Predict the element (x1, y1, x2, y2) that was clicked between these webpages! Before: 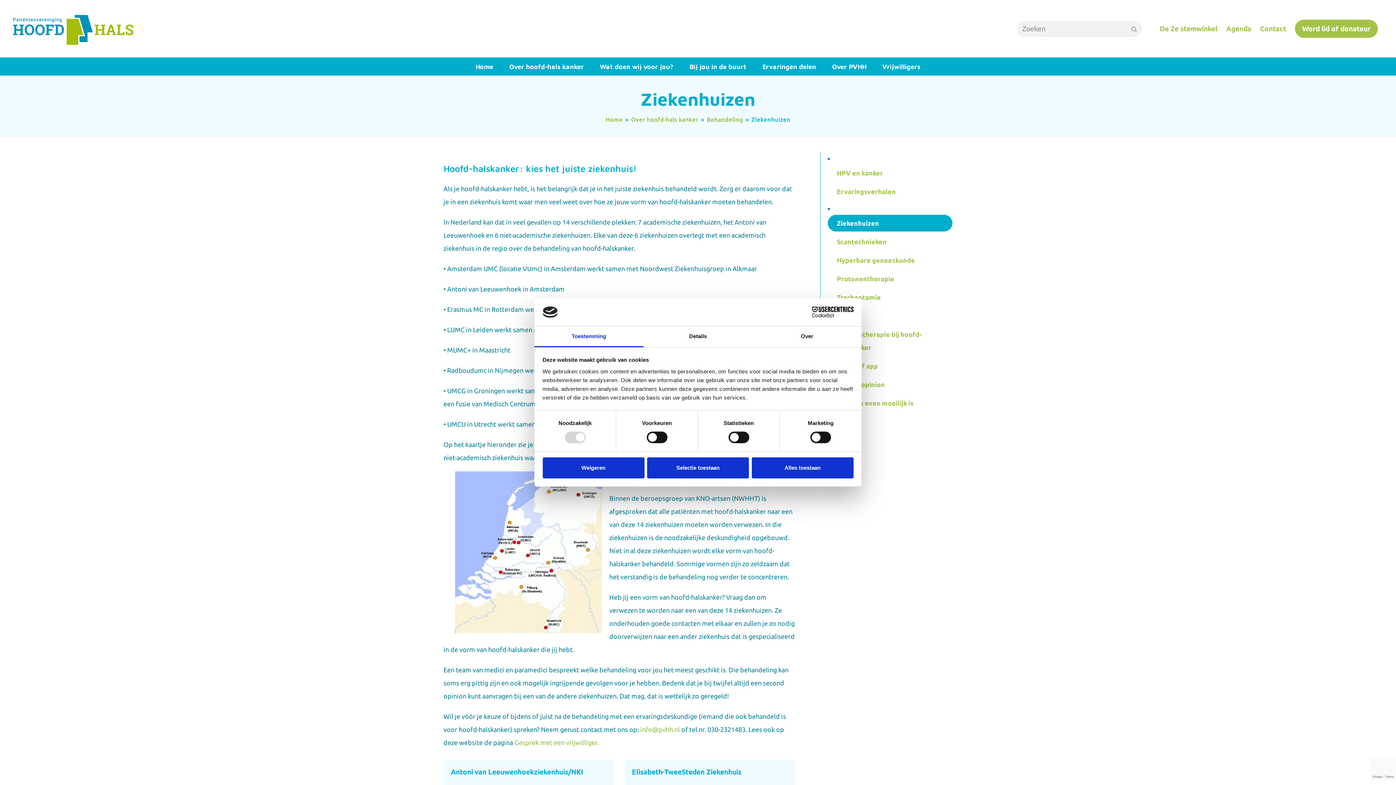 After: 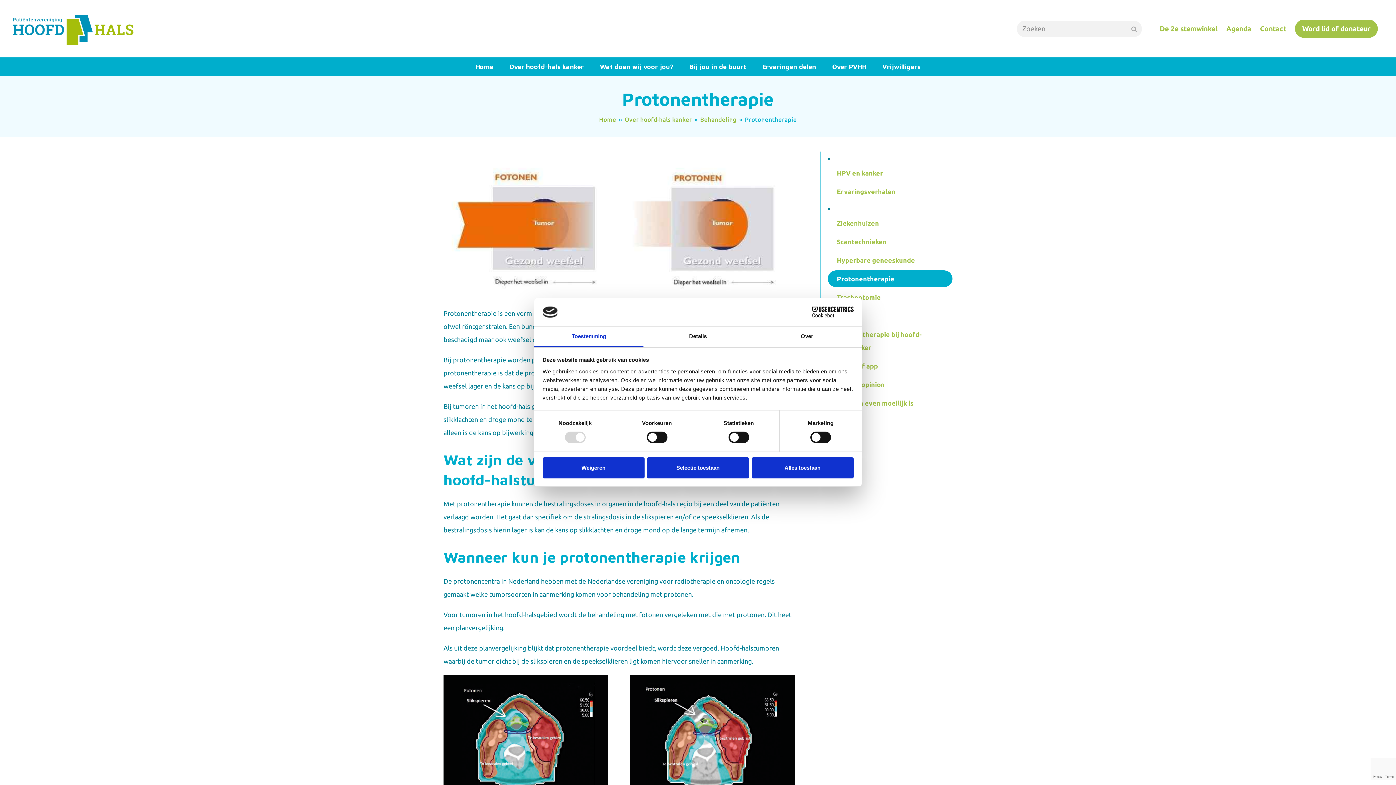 Action: label: Protonentherapie bbox: (828, 270, 952, 287)